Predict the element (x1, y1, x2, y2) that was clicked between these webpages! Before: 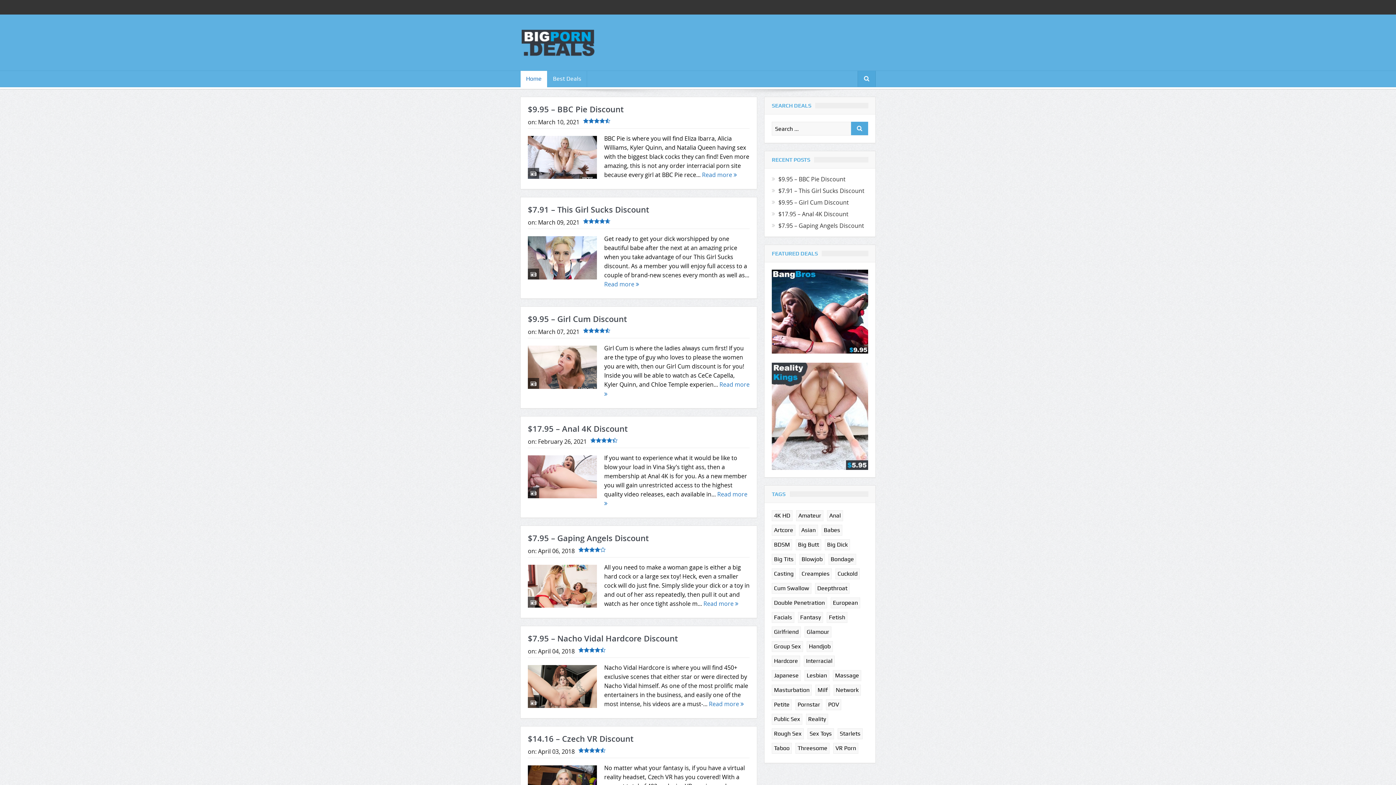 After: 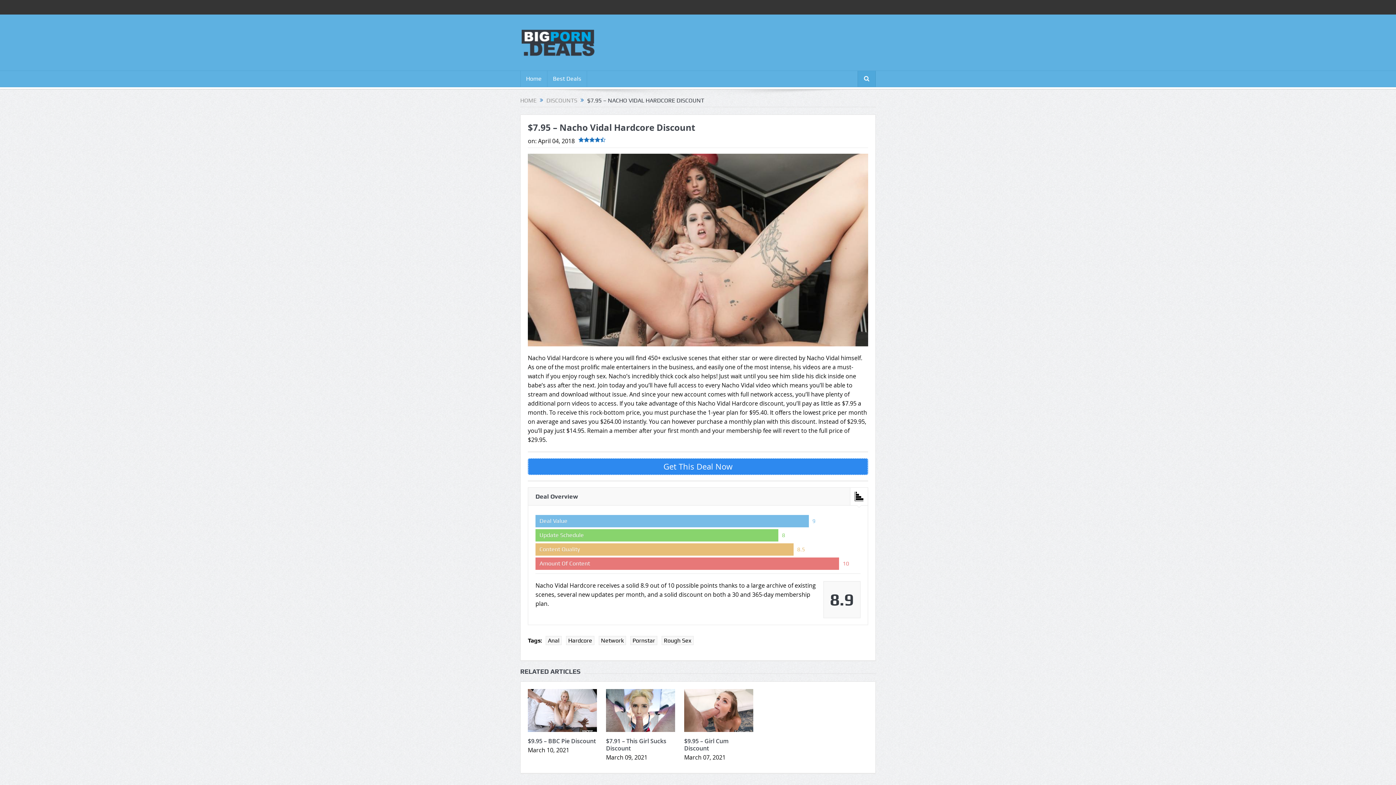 Action: bbox: (528, 682, 597, 690)